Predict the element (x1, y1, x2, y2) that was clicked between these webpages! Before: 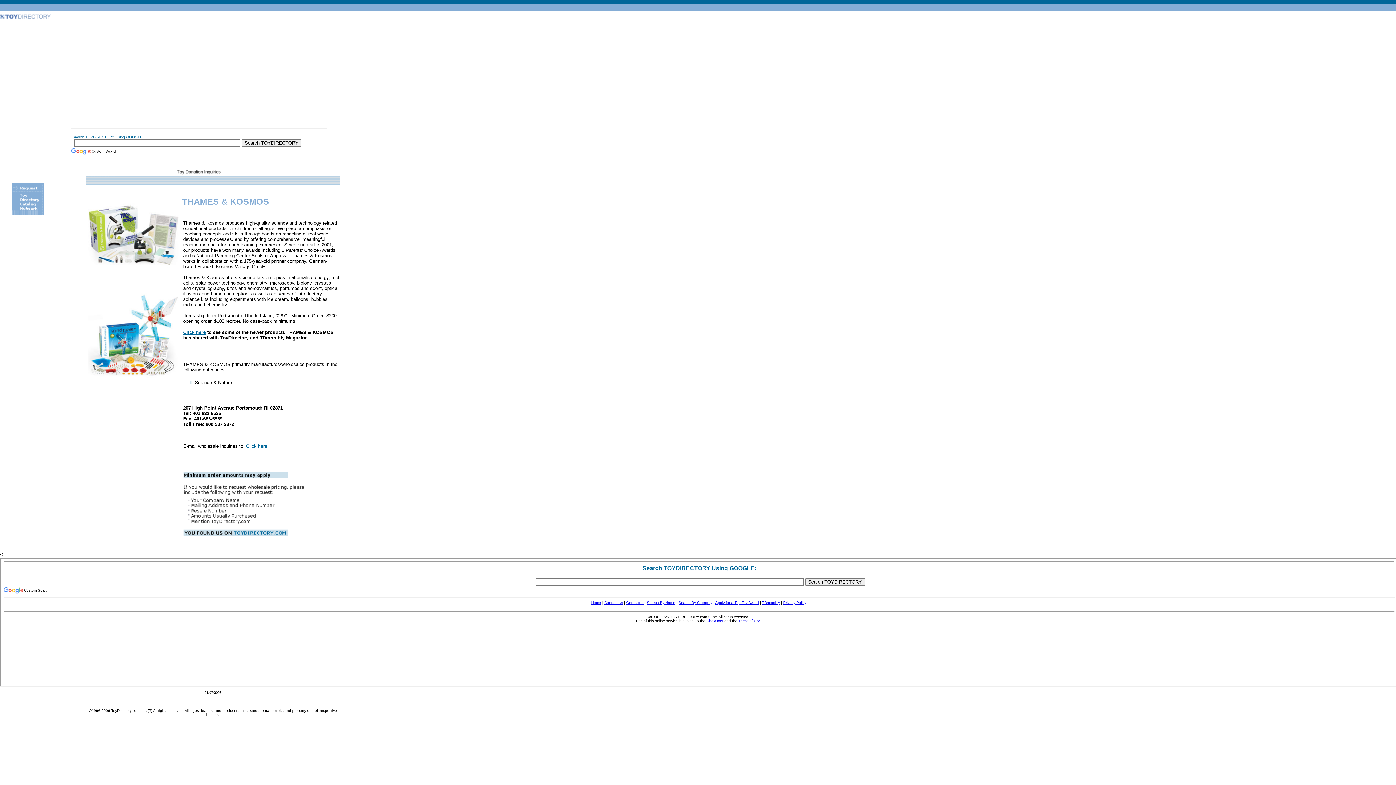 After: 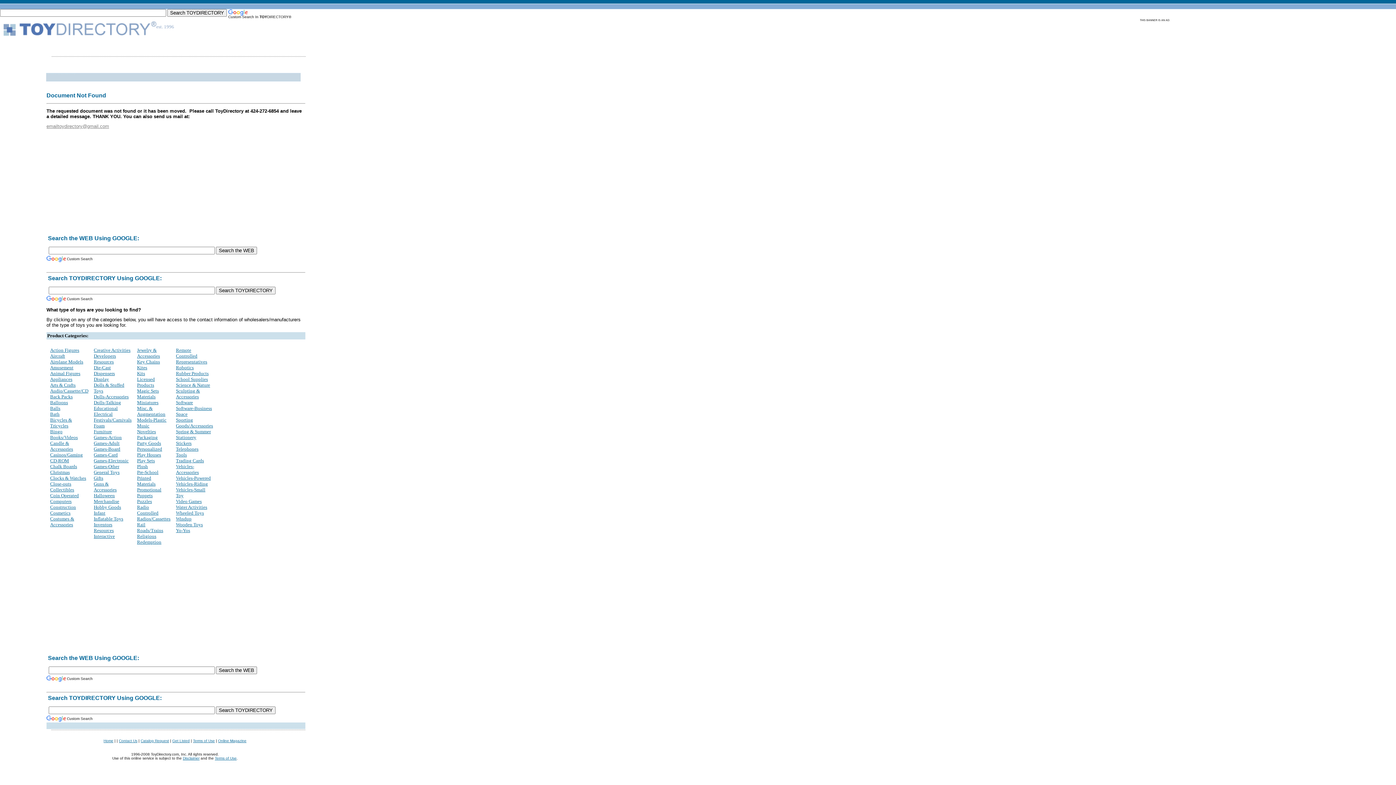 Action: bbox: (11, 171, 12, 177)